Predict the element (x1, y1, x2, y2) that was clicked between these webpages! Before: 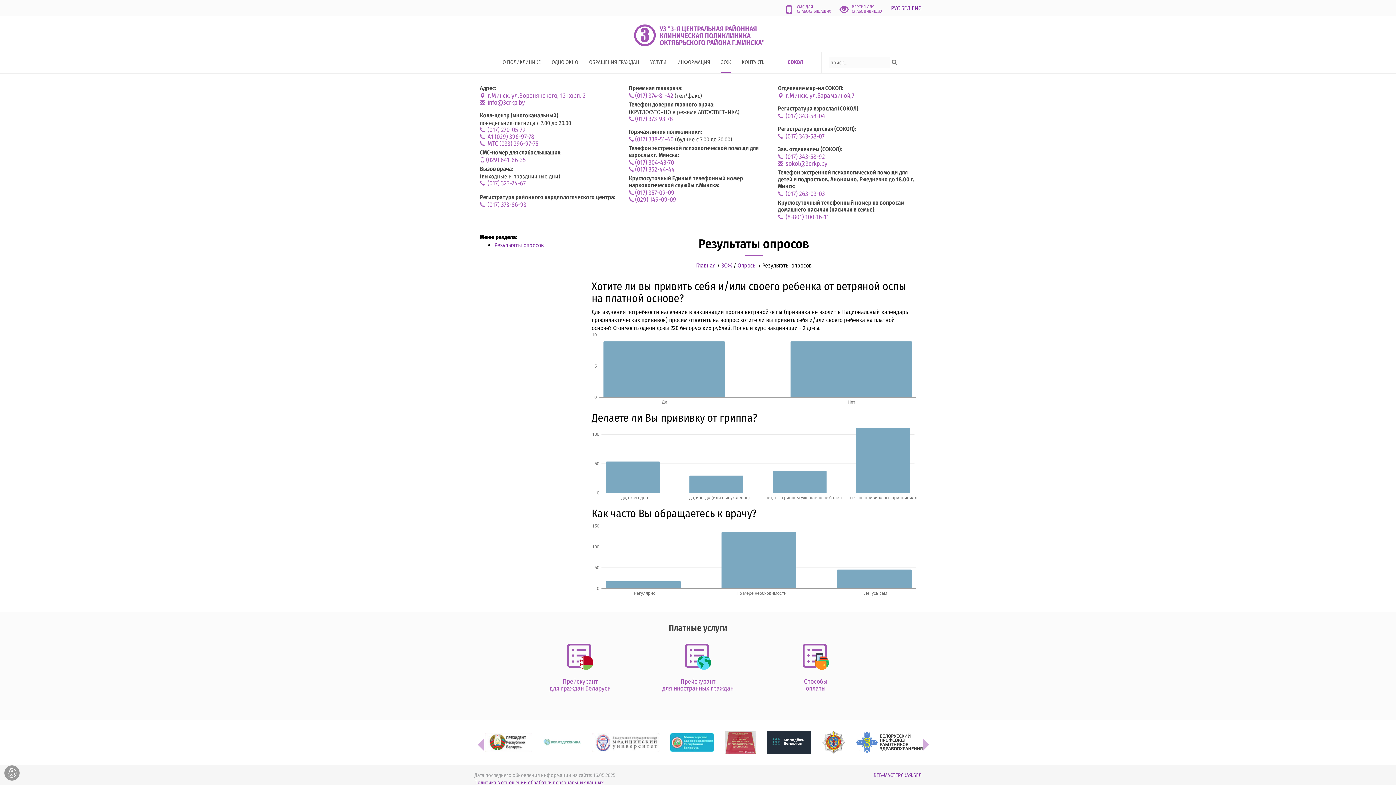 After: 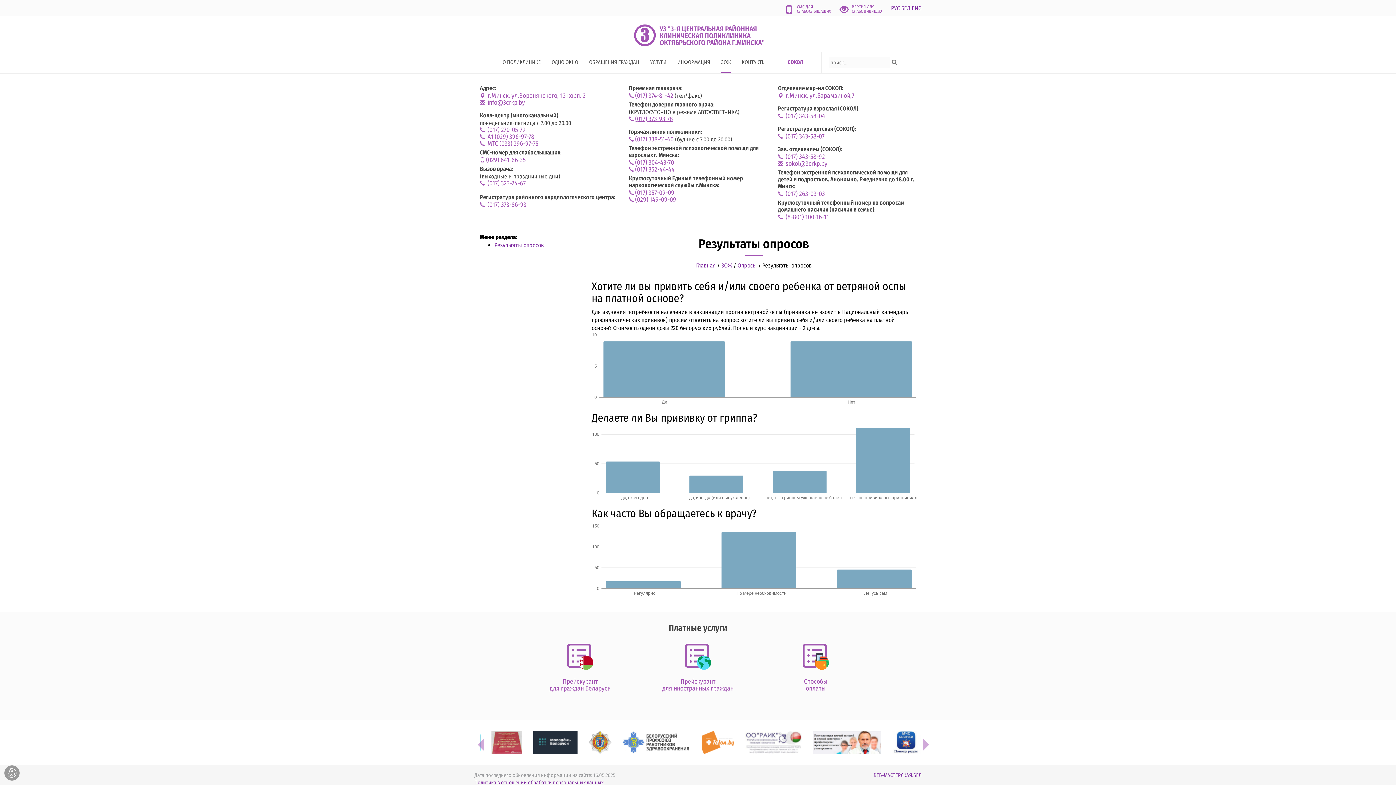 Action: bbox: (629, 115, 673, 122) label: (017) 373-93-78